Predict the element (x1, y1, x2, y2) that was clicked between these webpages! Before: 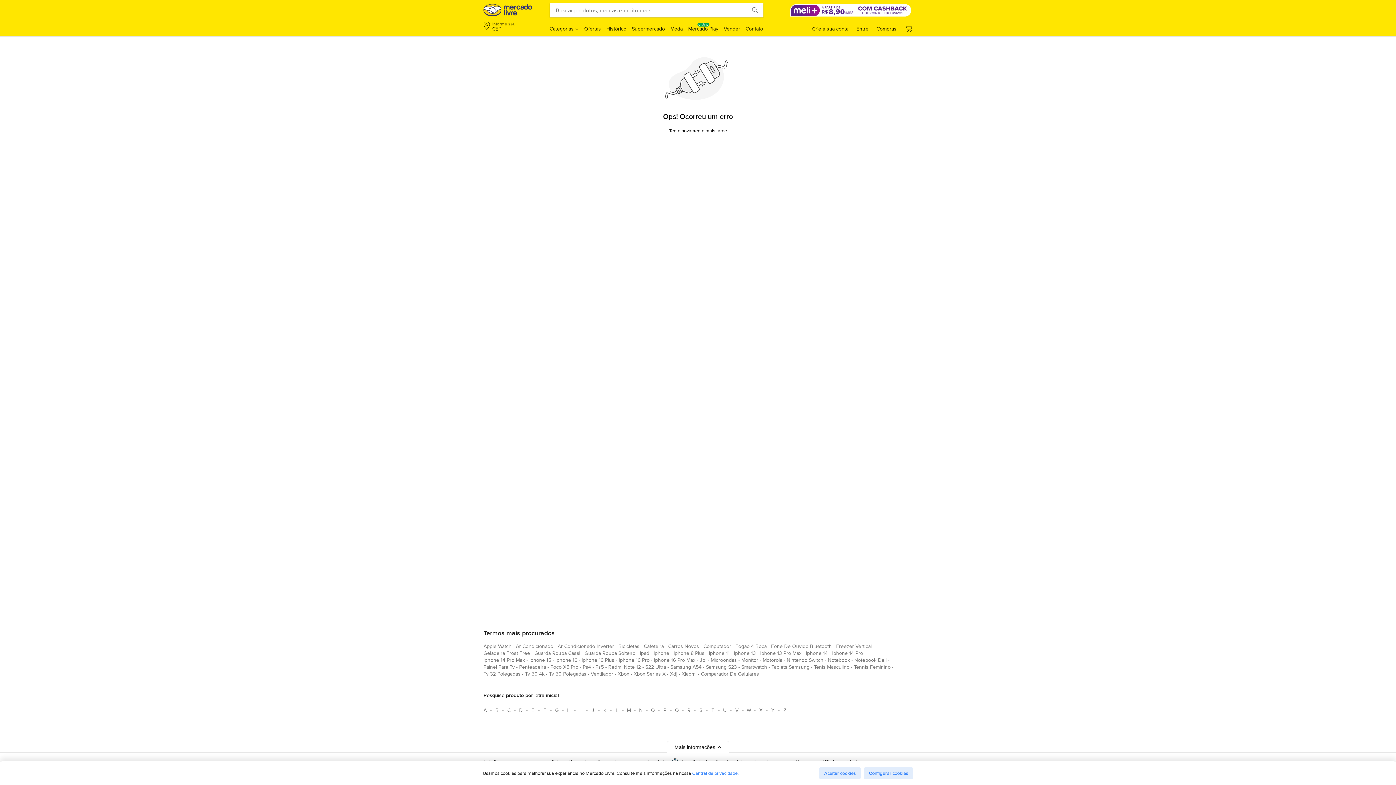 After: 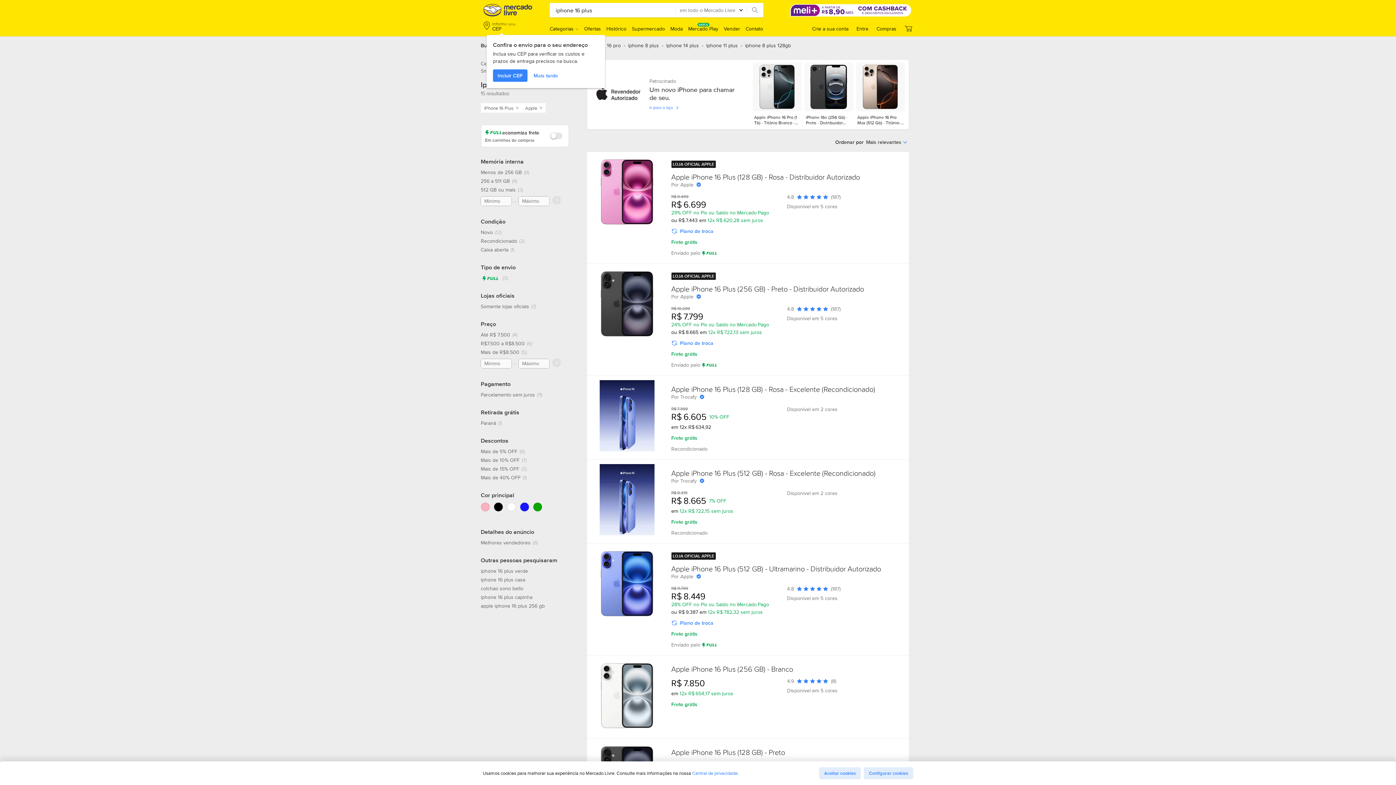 Action: bbox: (581, 656, 614, 666) label: iphone 16 plus